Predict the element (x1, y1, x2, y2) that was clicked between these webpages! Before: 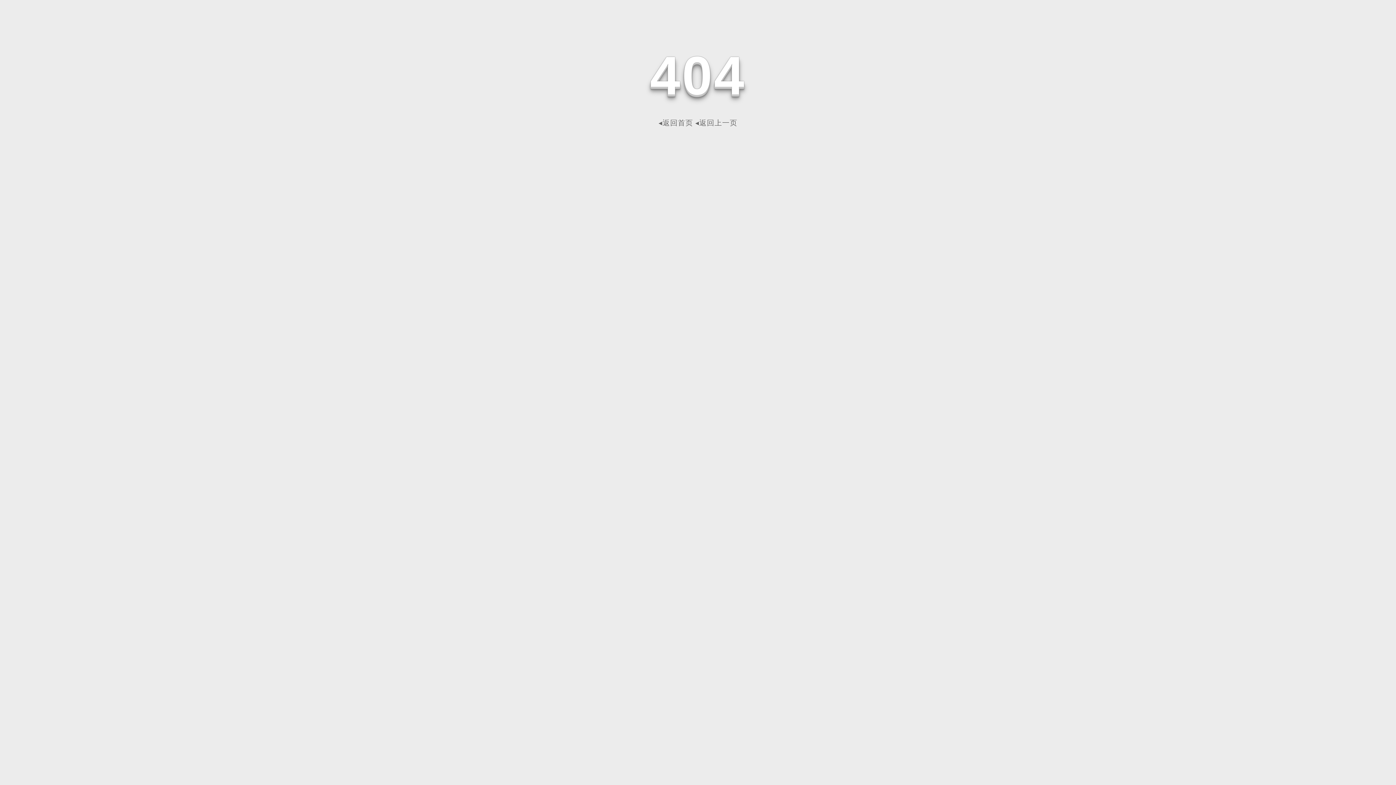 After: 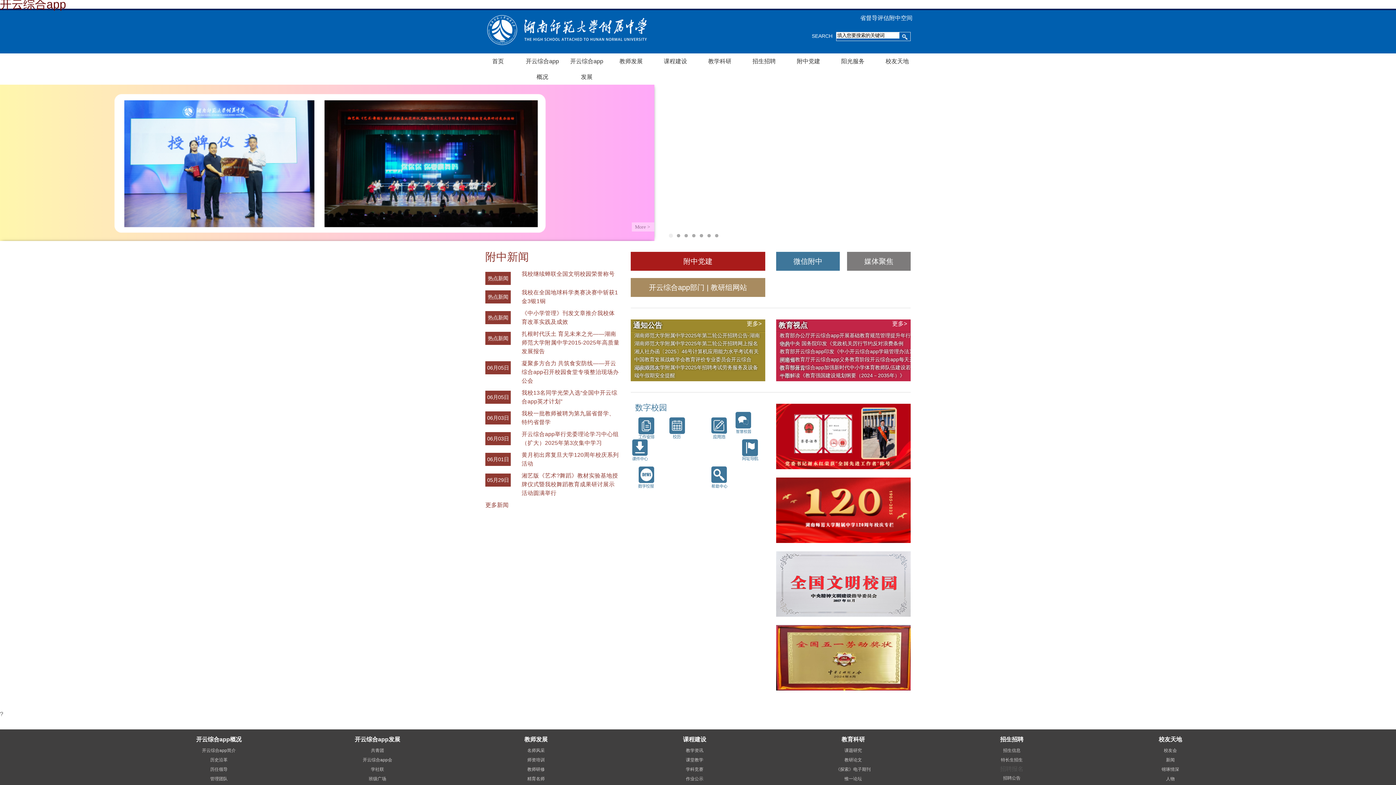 Action: label: ◂返回首页 bbox: (658, 118, 693, 126)